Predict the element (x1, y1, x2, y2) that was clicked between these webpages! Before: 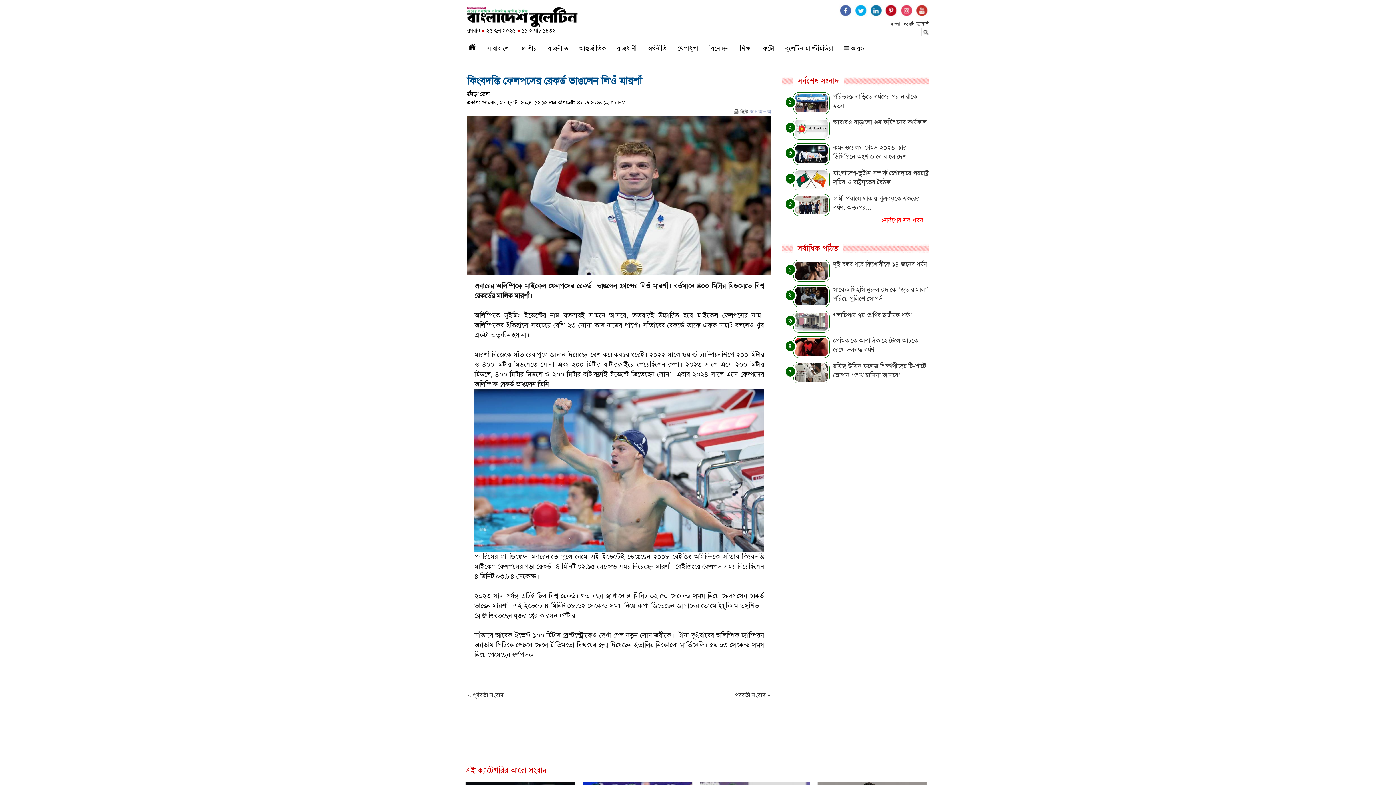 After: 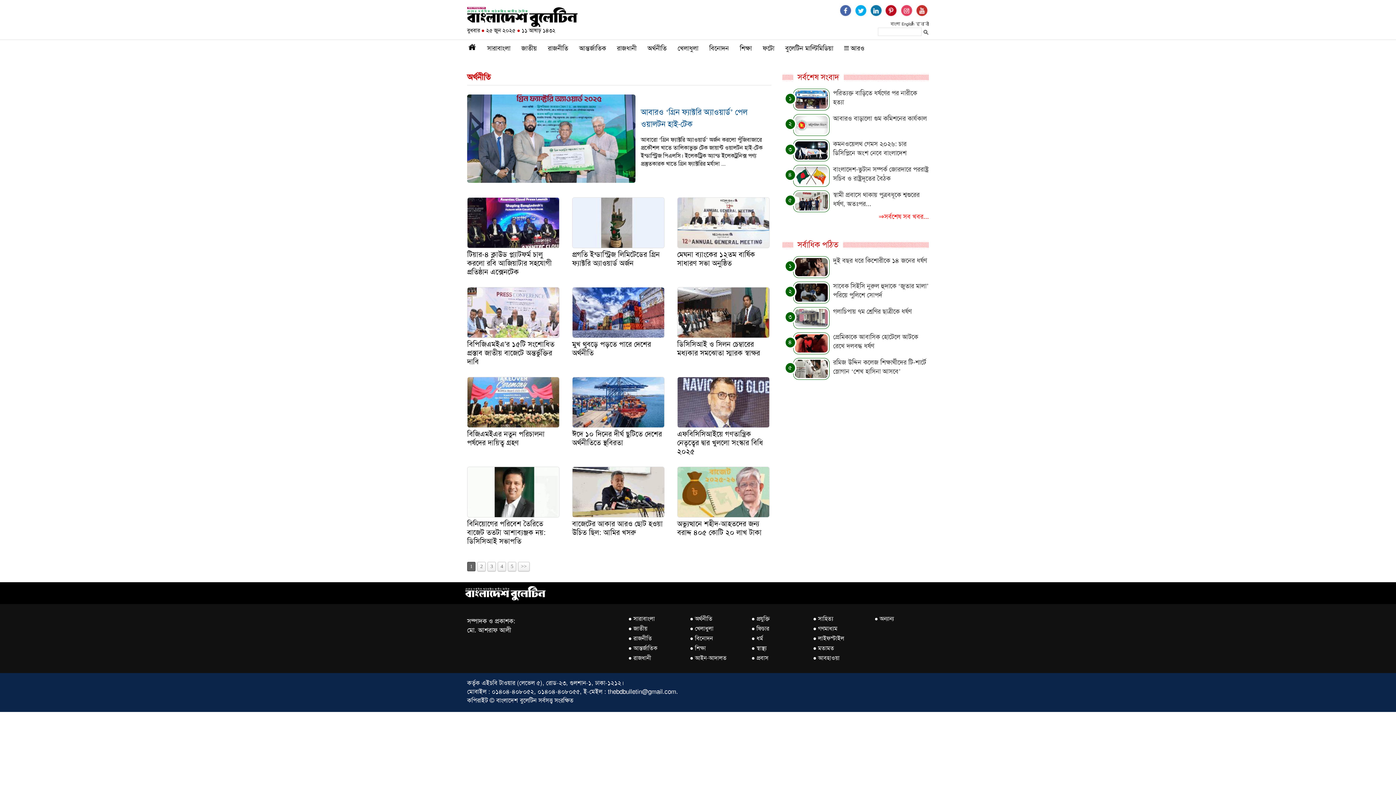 Action: label: অর্থনীতি bbox: (642, 41, 672, 53)